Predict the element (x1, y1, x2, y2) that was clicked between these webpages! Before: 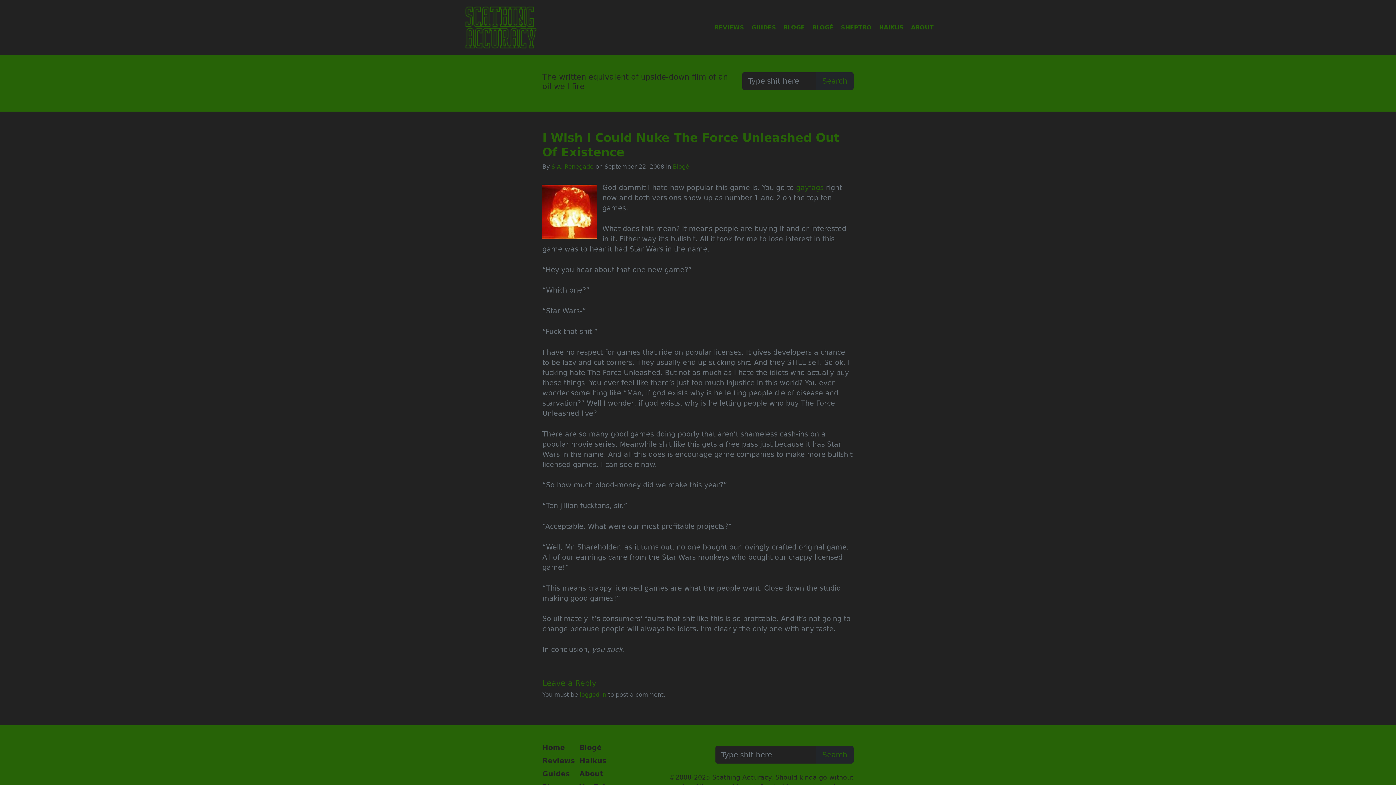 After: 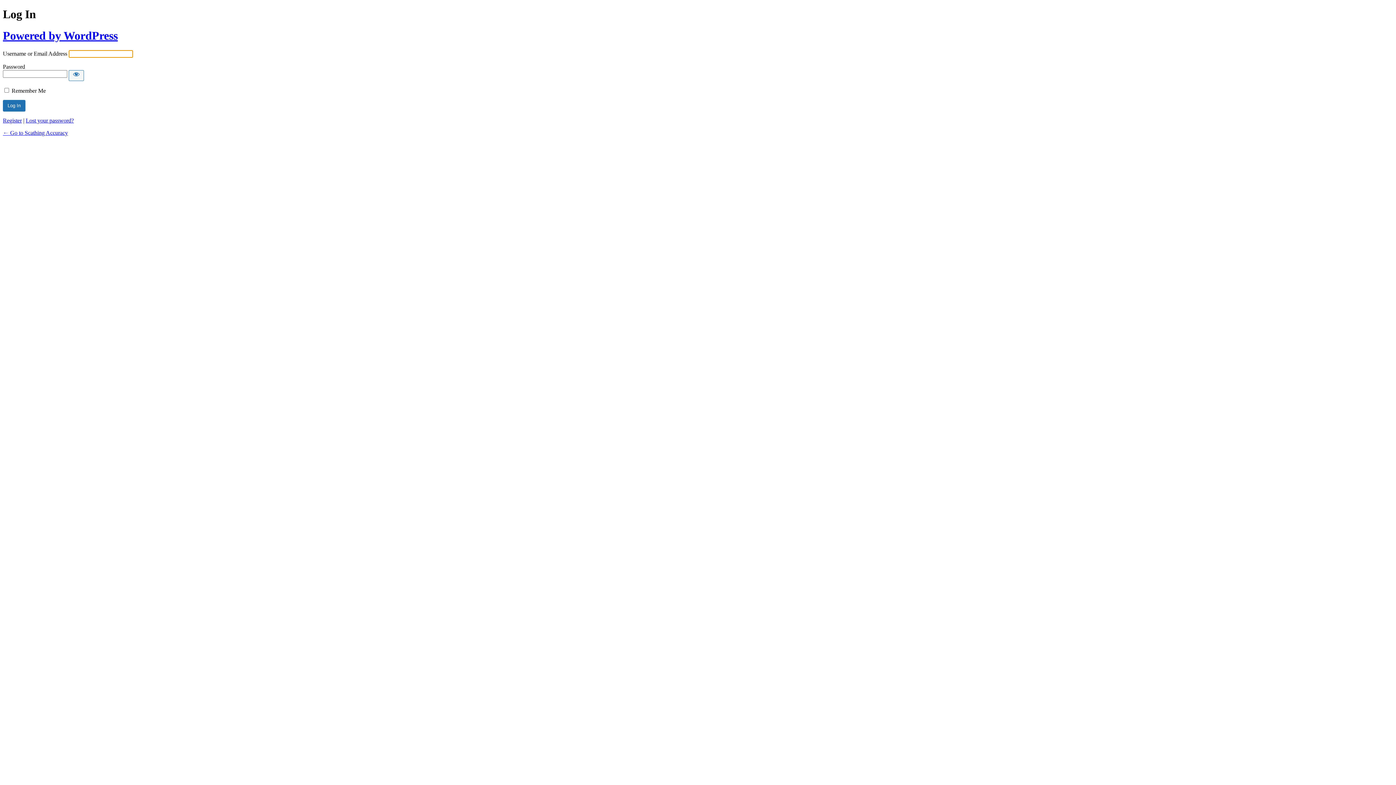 Action: bbox: (580, 691, 606, 698) label: logged in